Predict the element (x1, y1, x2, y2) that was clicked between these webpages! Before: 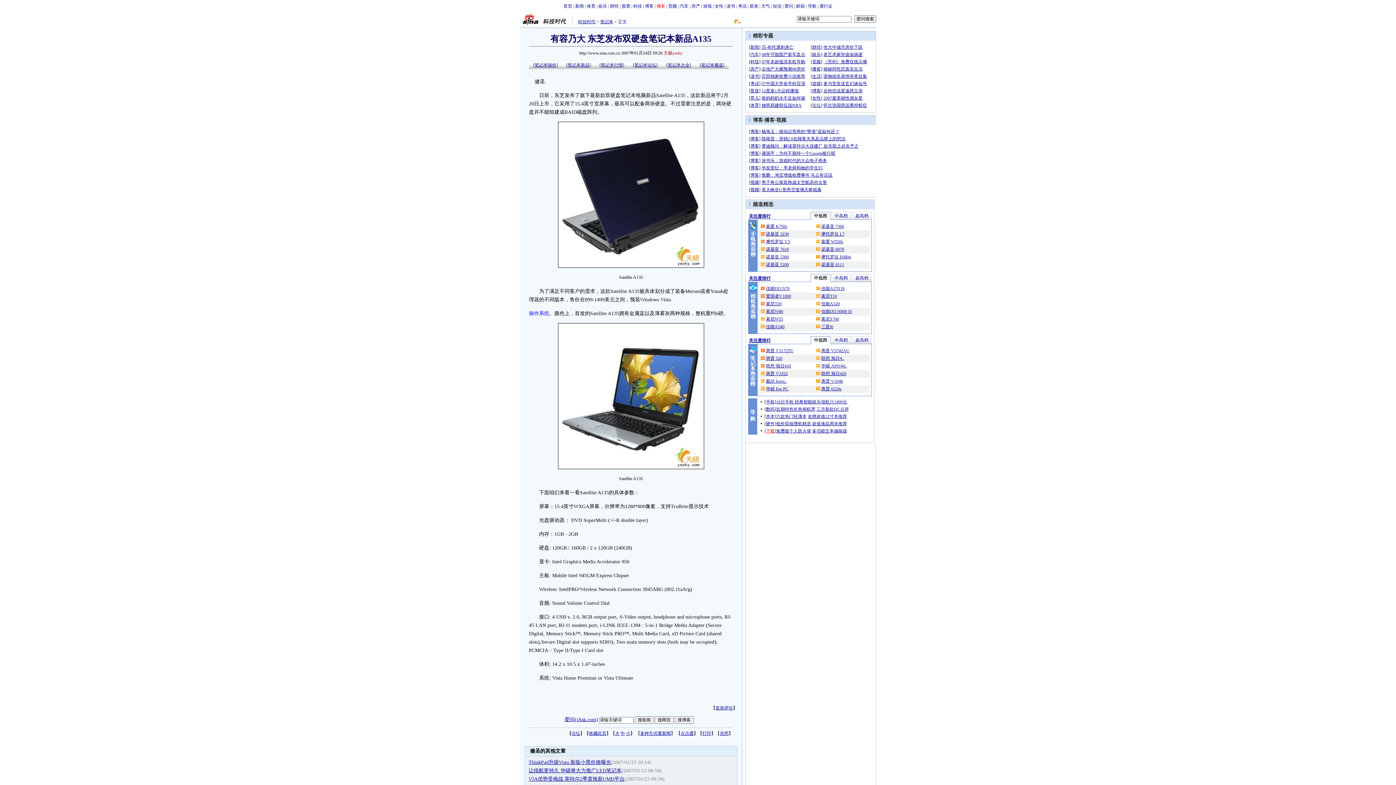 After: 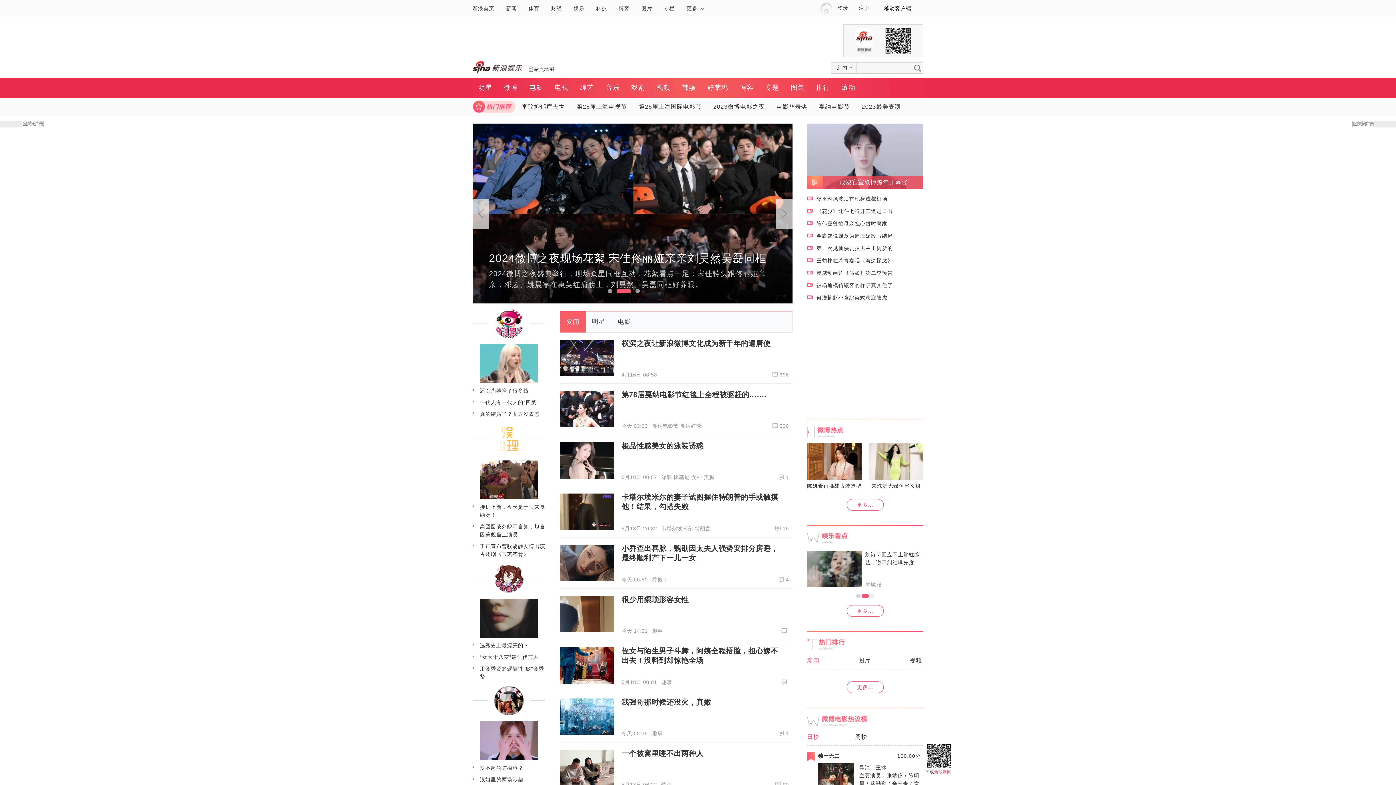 Action: label: 娱乐 bbox: (598, 3, 607, 8)